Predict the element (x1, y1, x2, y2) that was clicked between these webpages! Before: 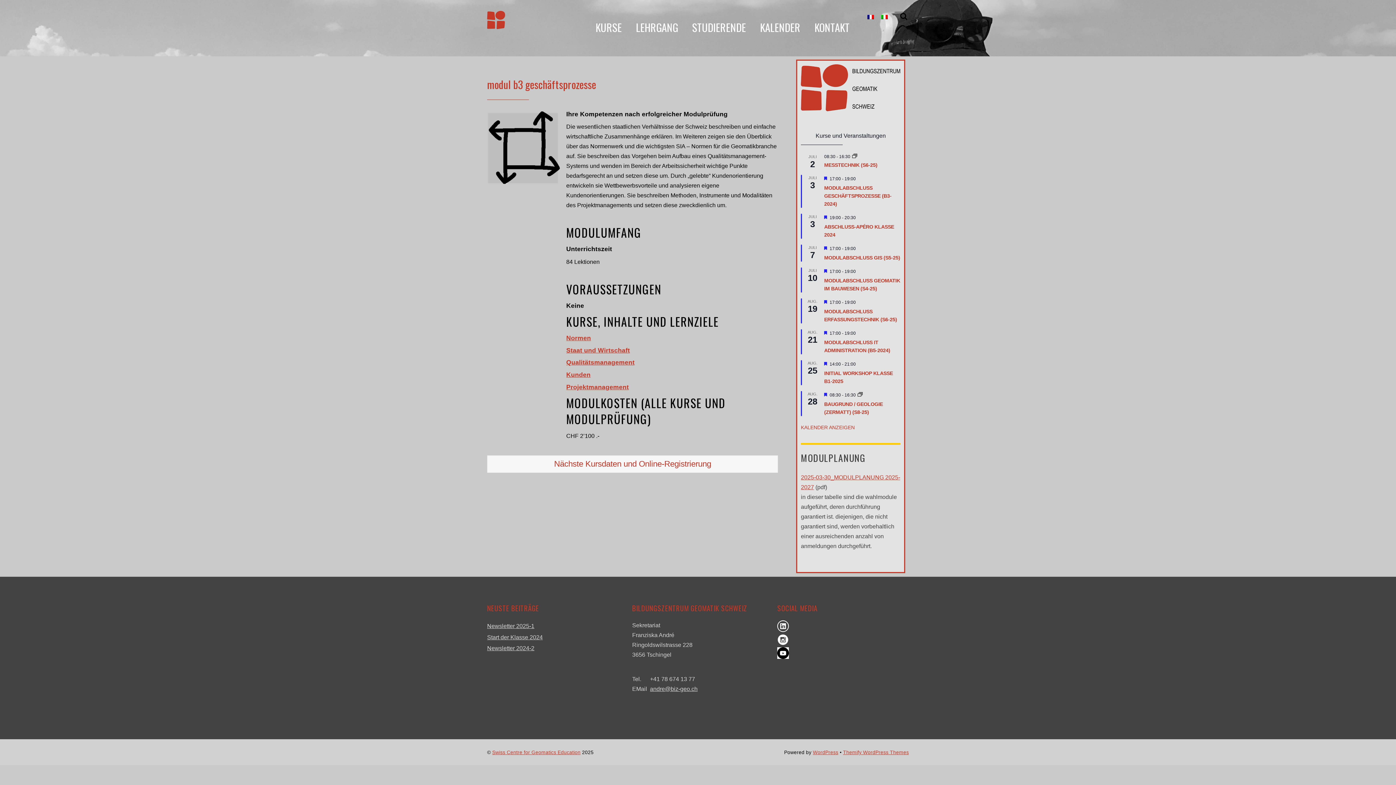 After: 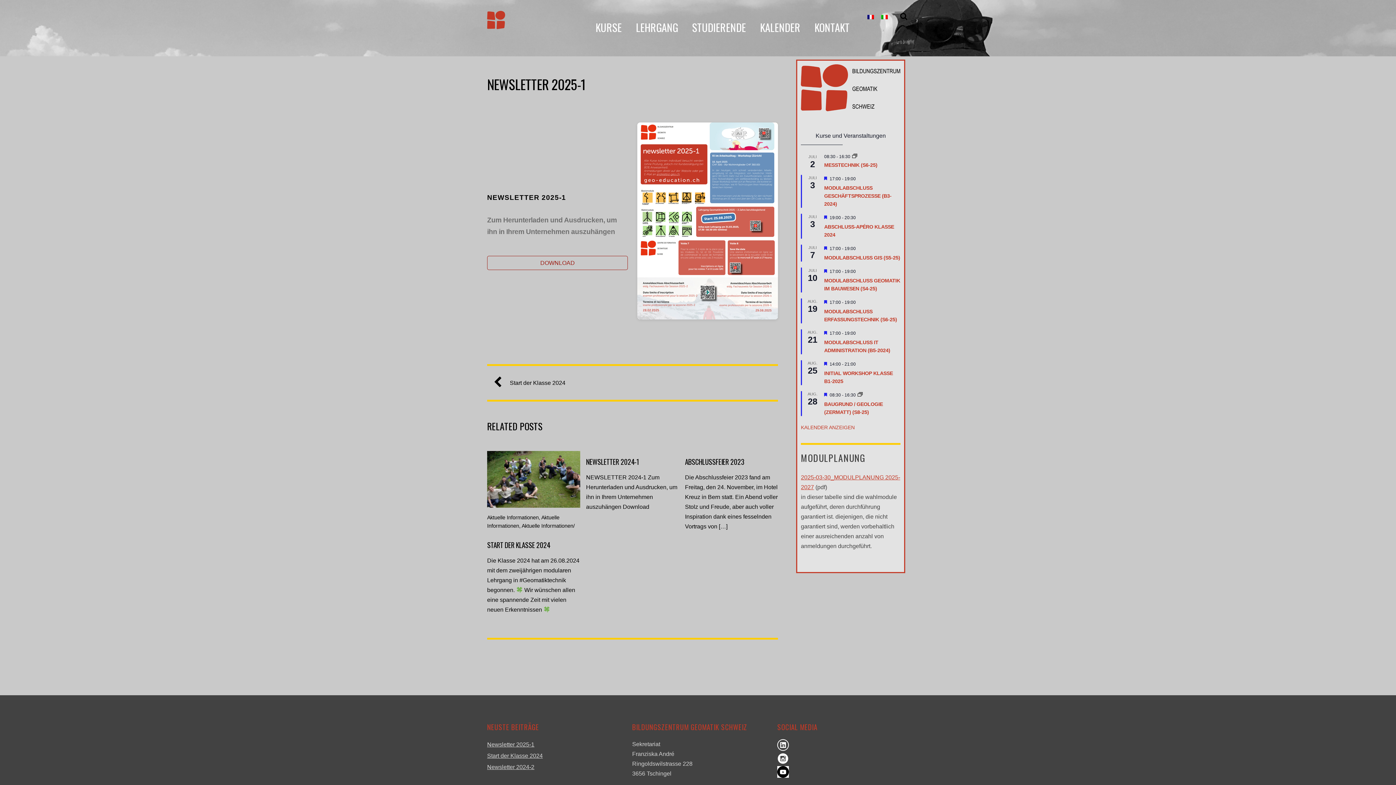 Action: bbox: (487, 623, 534, 629) label: Newsletter 2025-1